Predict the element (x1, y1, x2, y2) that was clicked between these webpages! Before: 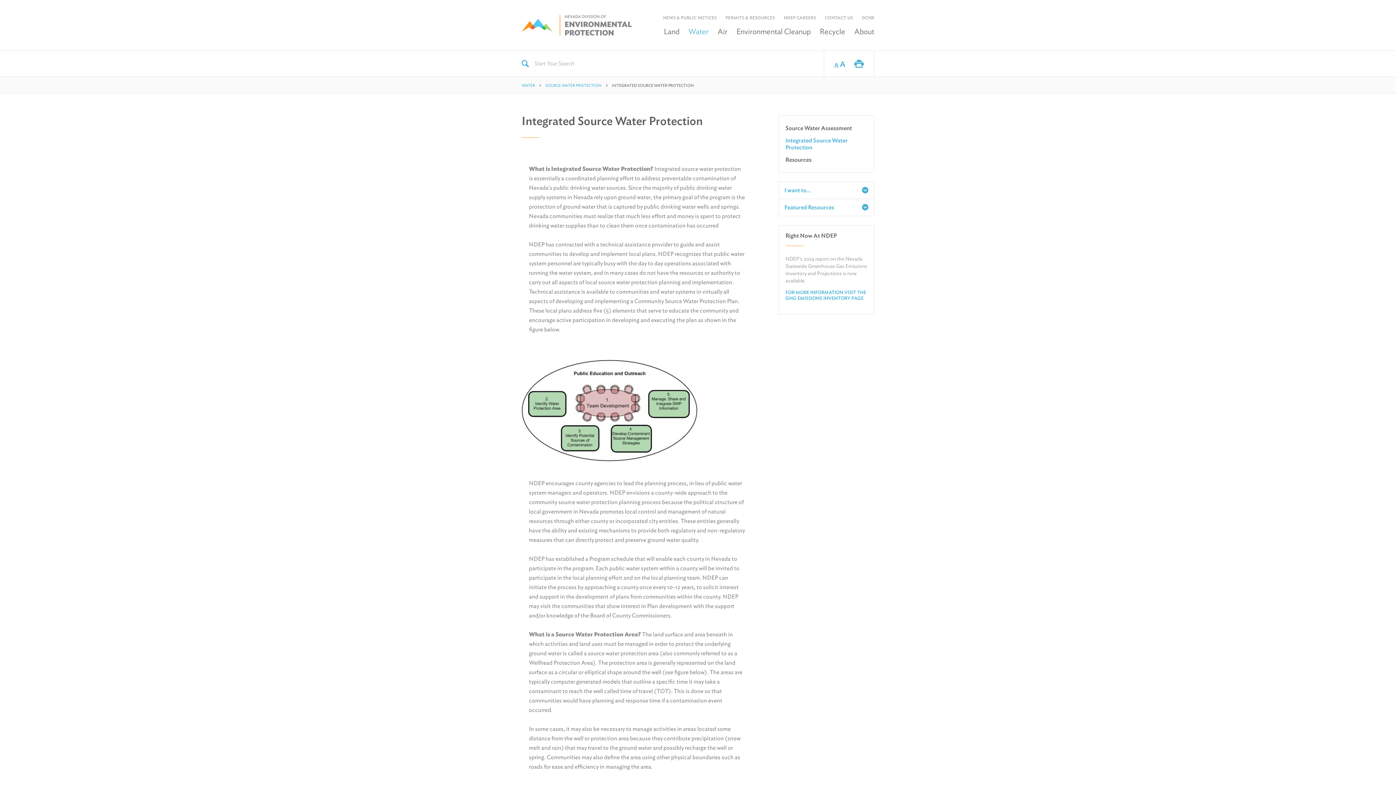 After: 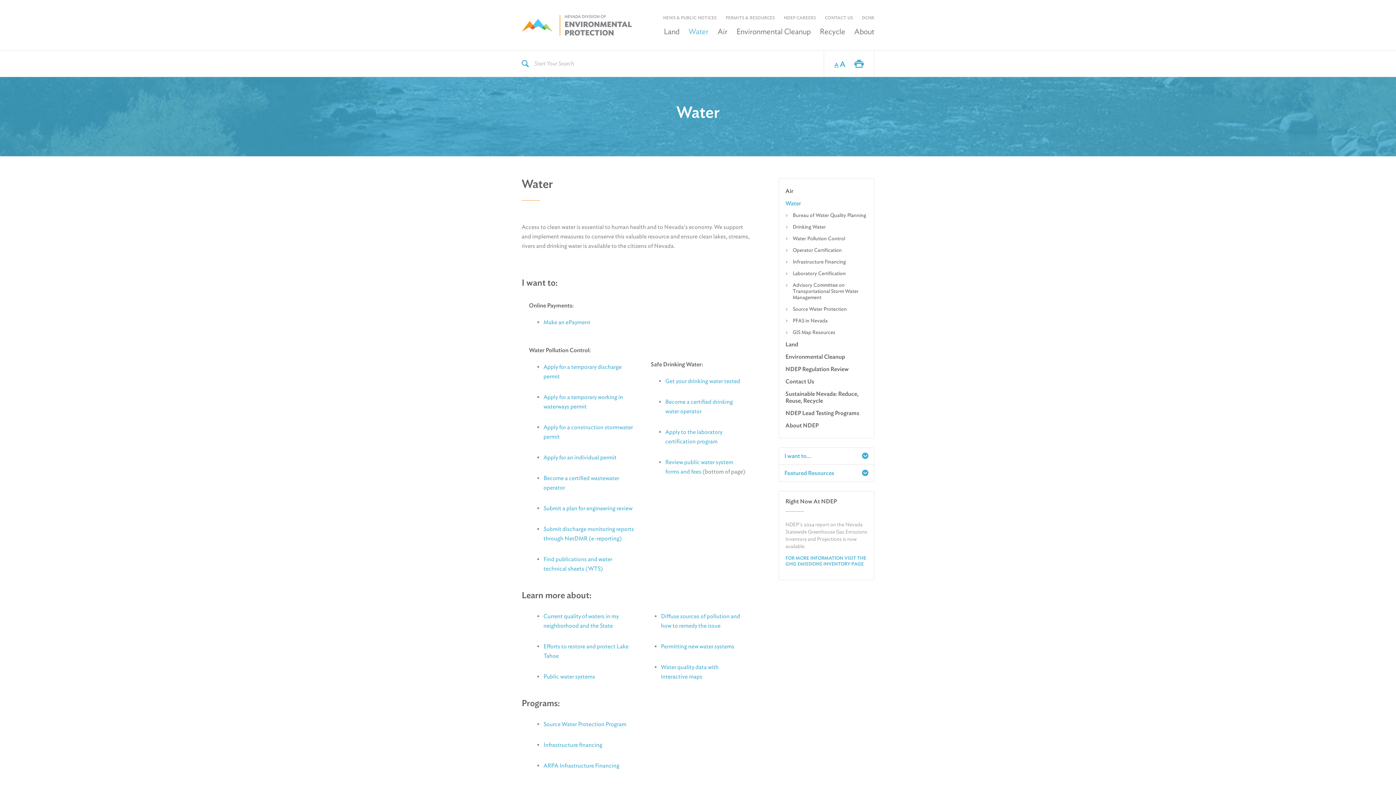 Action: bbox: (521, 82, 535, 88) label: WATER